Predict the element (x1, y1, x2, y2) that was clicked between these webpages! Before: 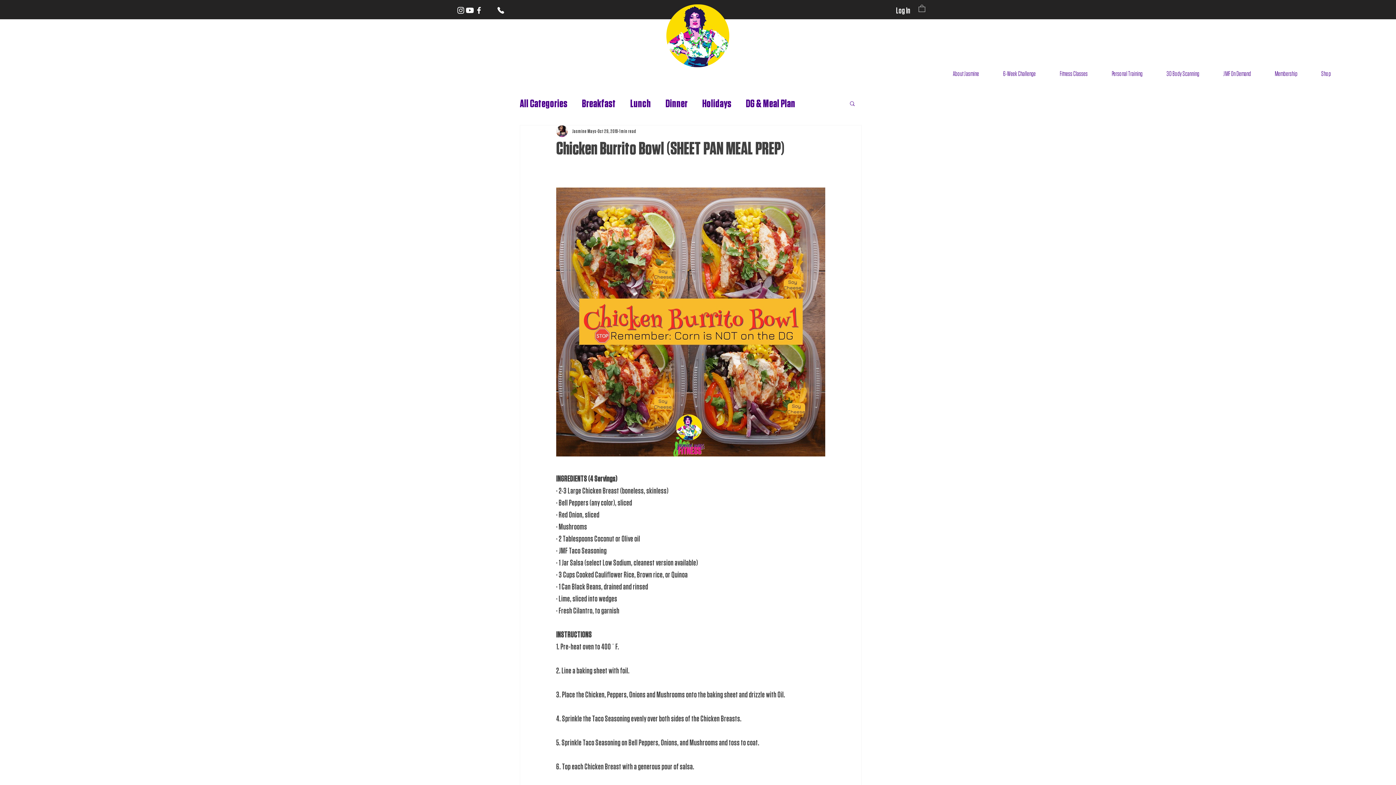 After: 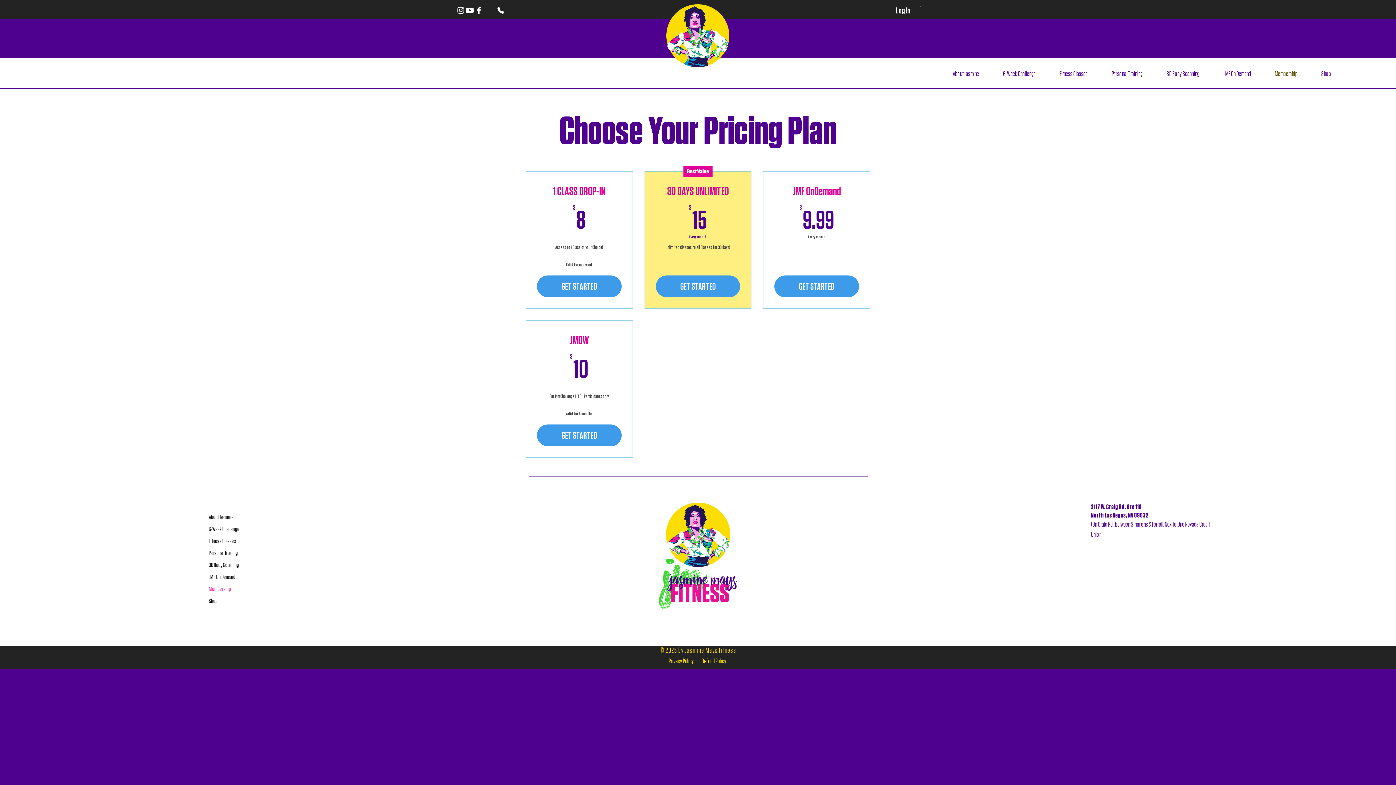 Action: label: Membership bbox: (1263, 66, 1309, 81)